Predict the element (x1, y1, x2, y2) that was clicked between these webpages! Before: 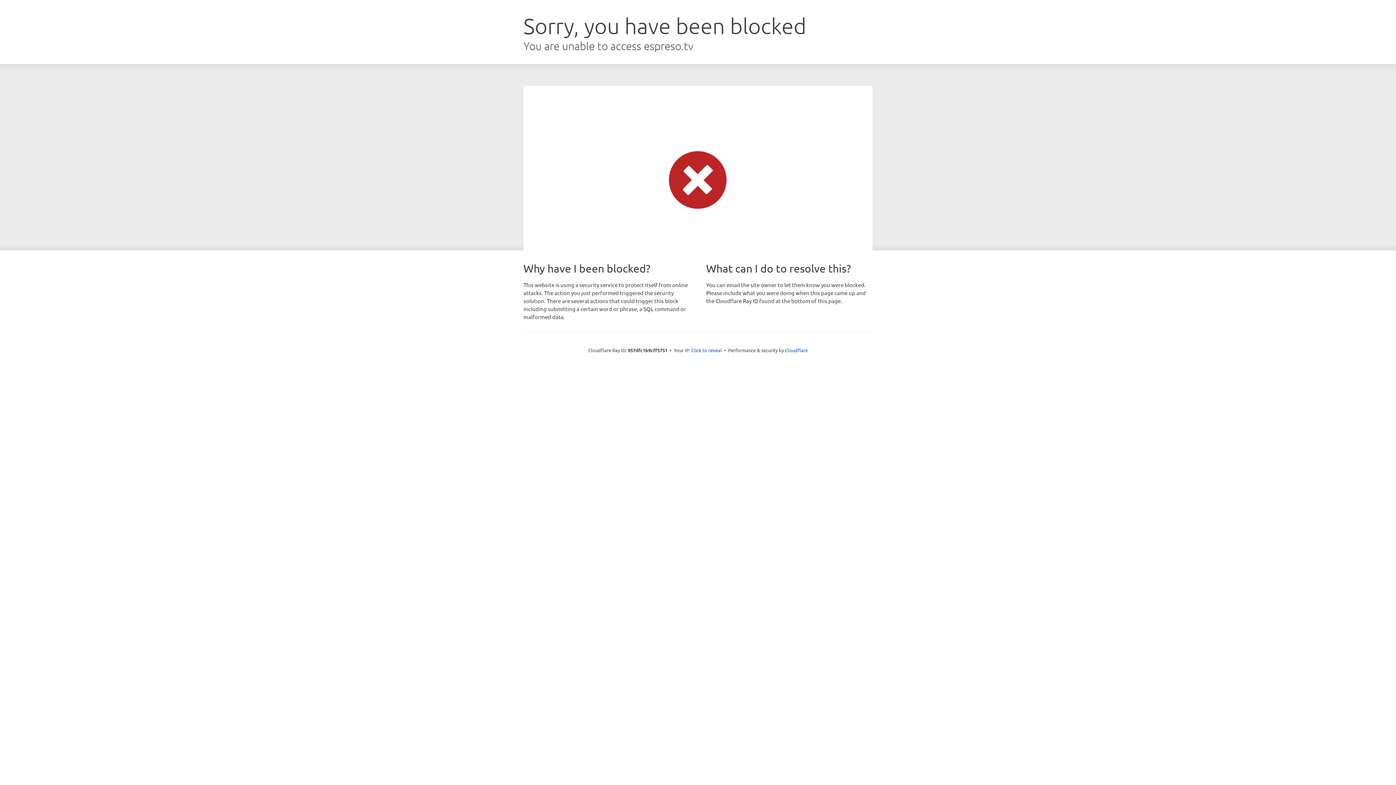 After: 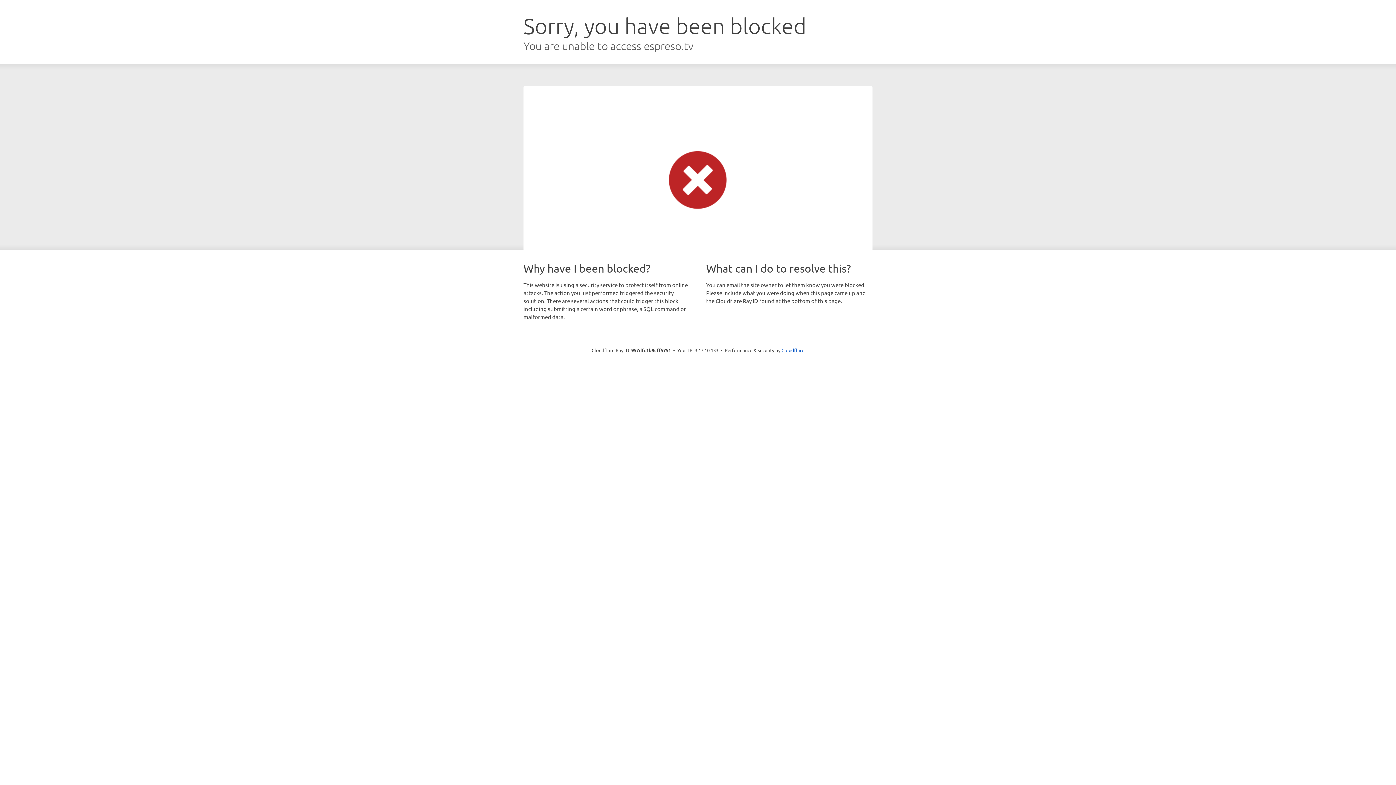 Action: label: Click to reveal bbox: (691, 346, 722, 353)